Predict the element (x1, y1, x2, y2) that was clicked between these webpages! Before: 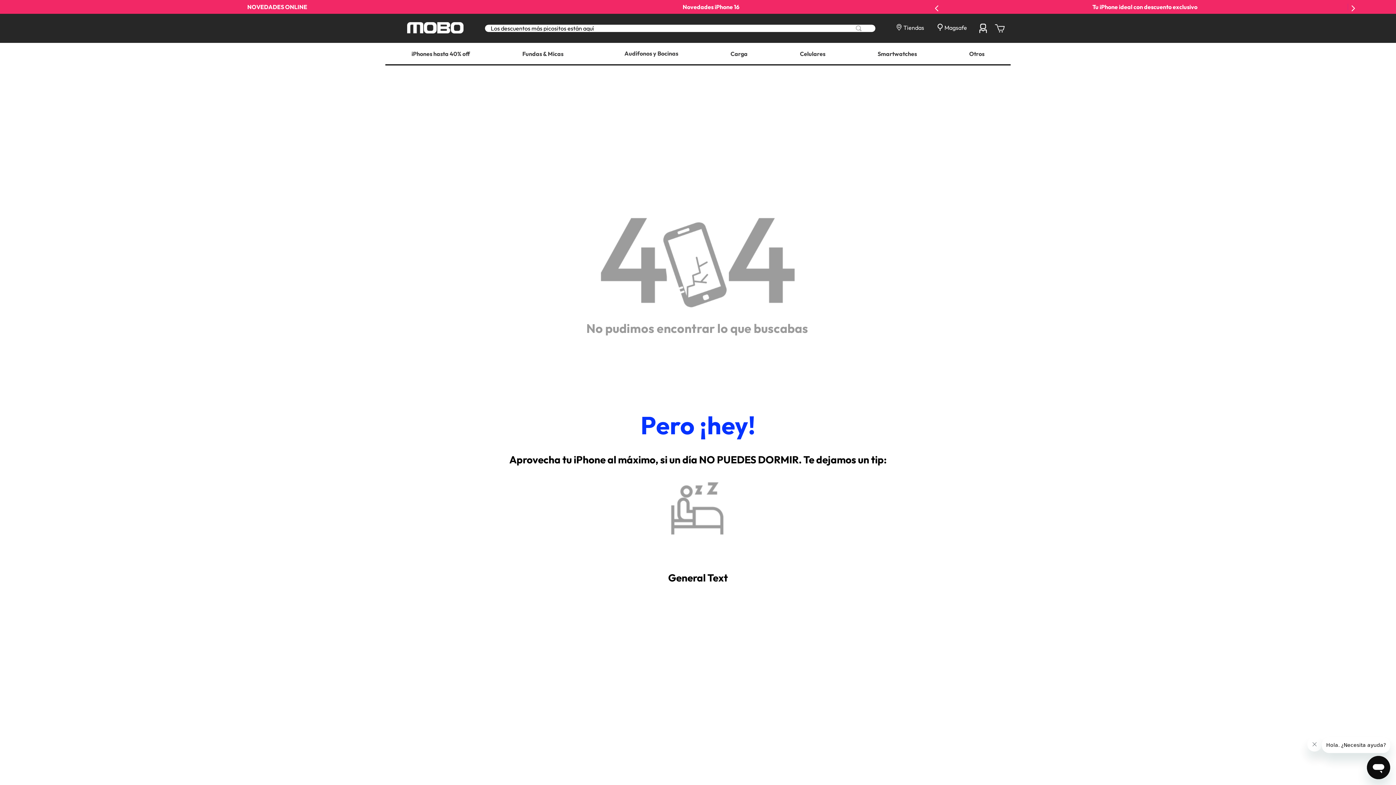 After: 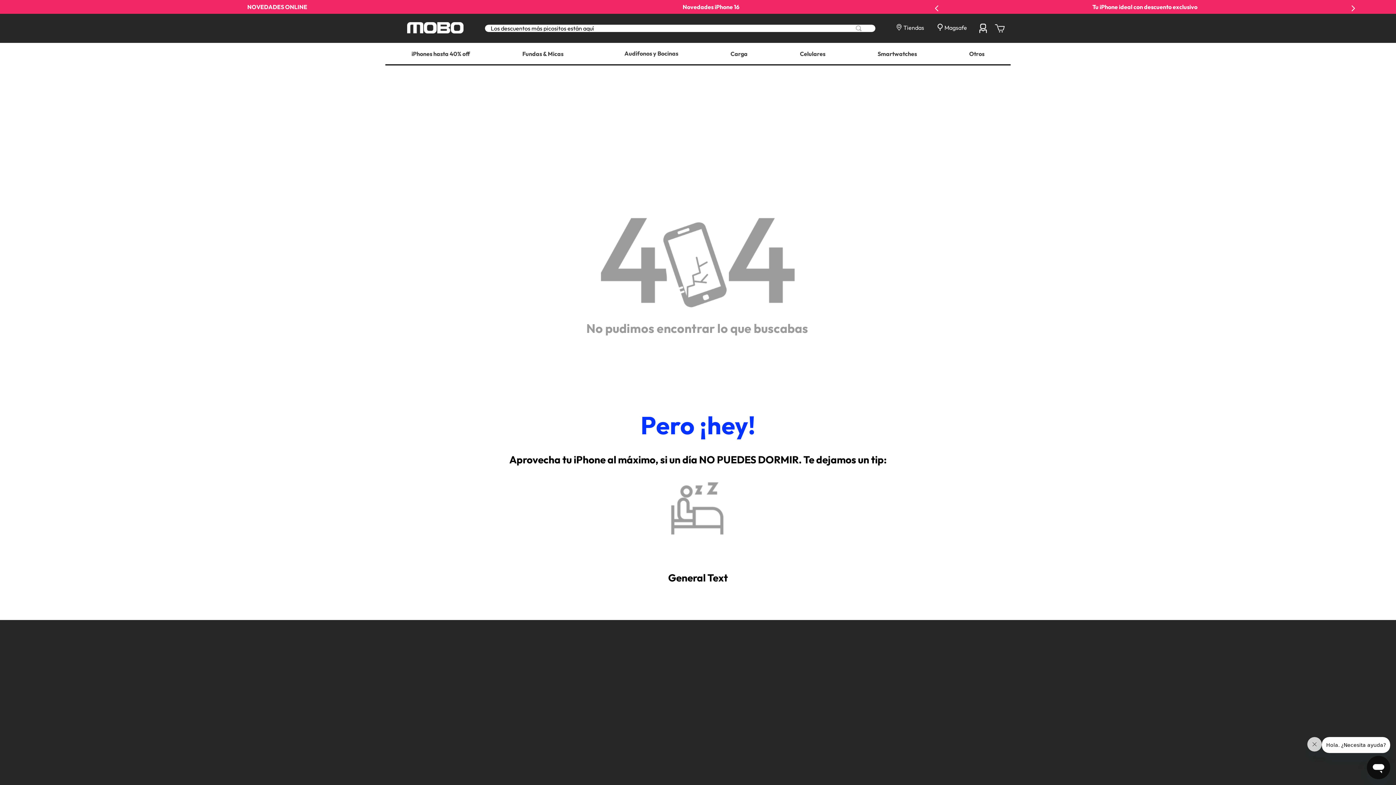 Action: bbox: (1348, 5, 1358, 11) label: Next Slide